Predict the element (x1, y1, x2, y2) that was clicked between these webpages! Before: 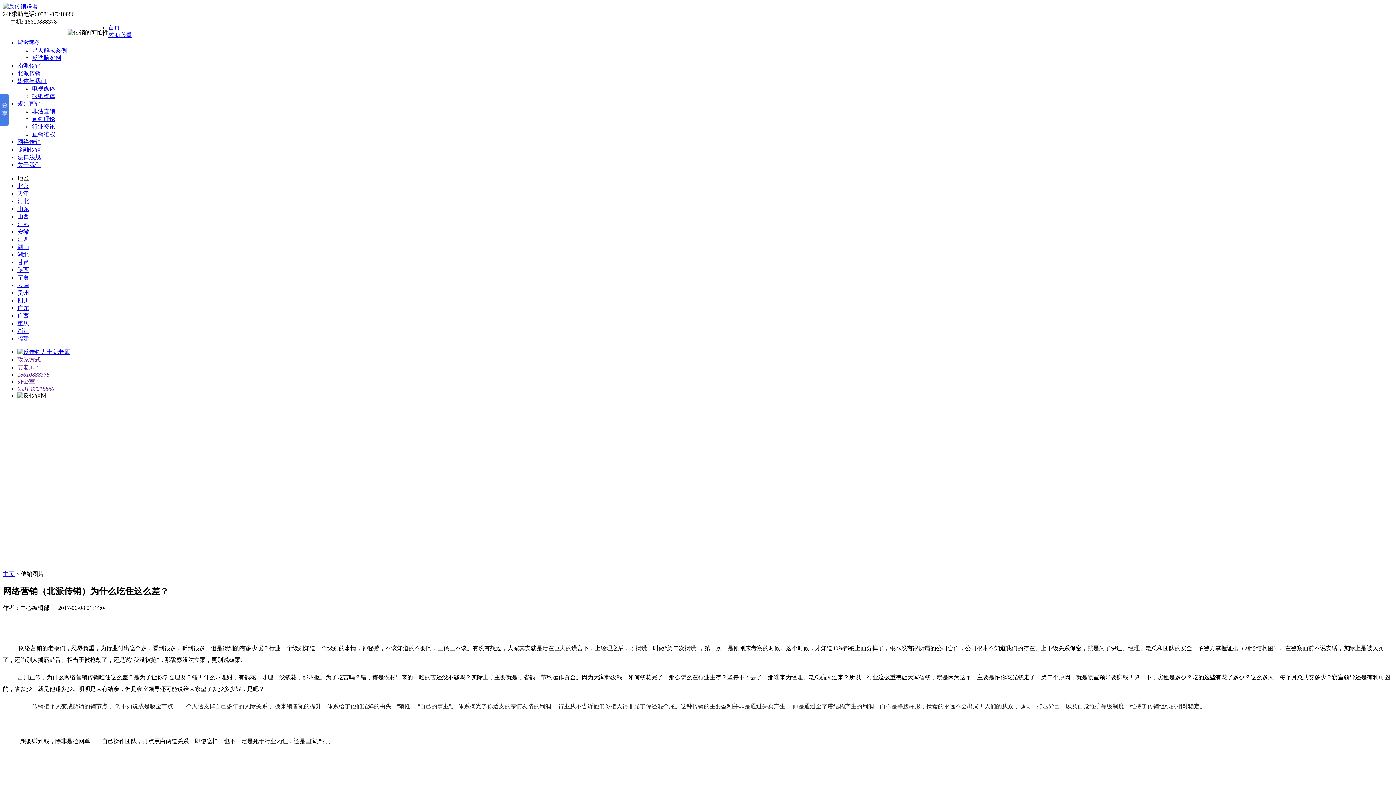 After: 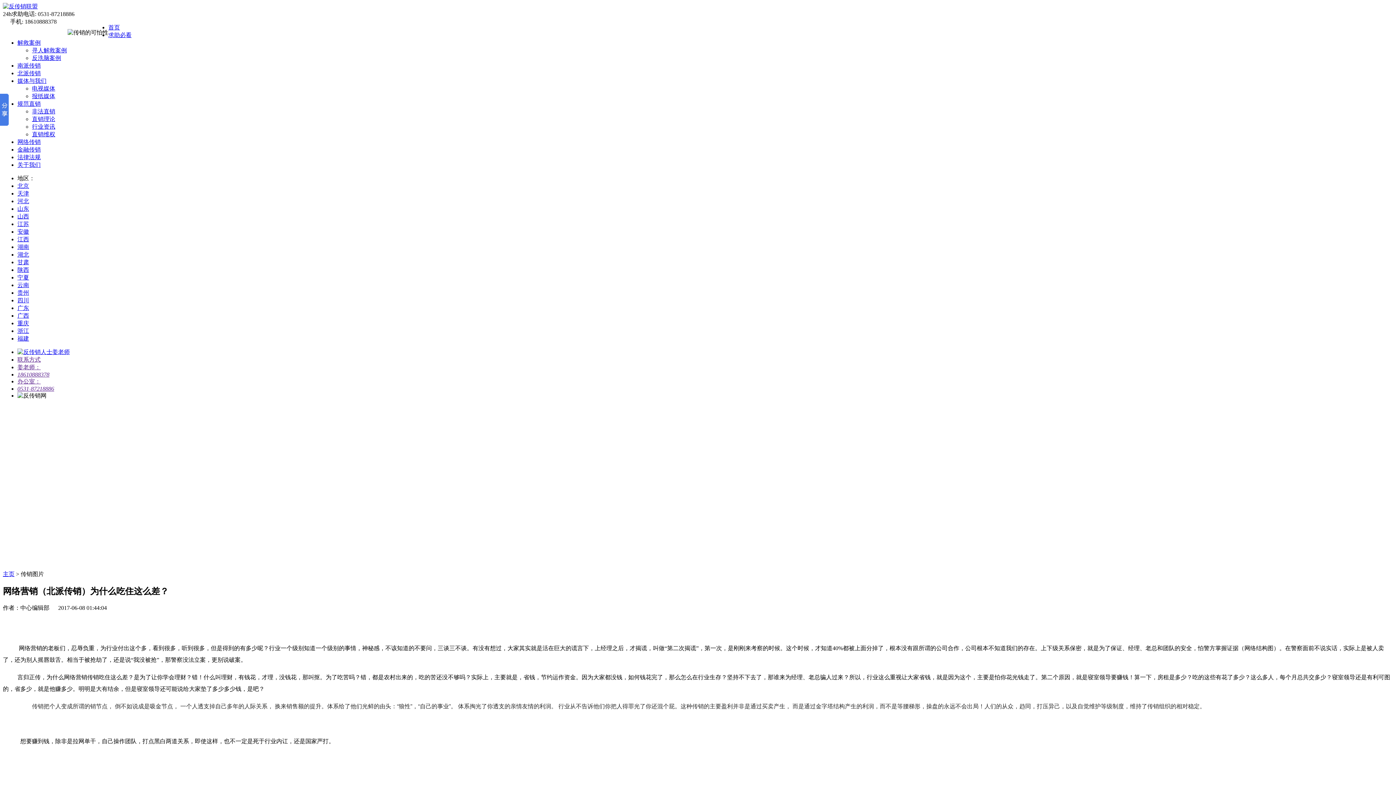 Action: label: 广东 bbox: (17, 305, 29, 311)